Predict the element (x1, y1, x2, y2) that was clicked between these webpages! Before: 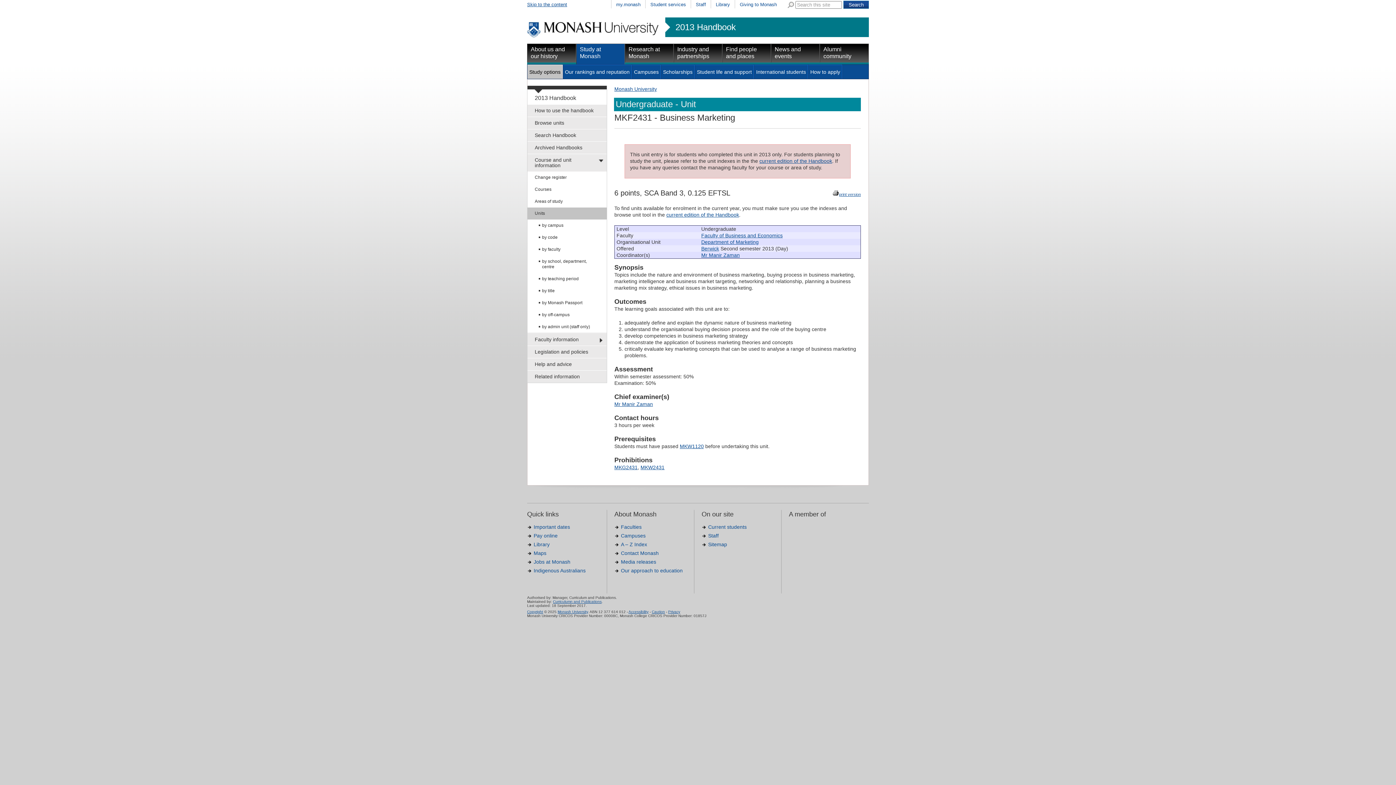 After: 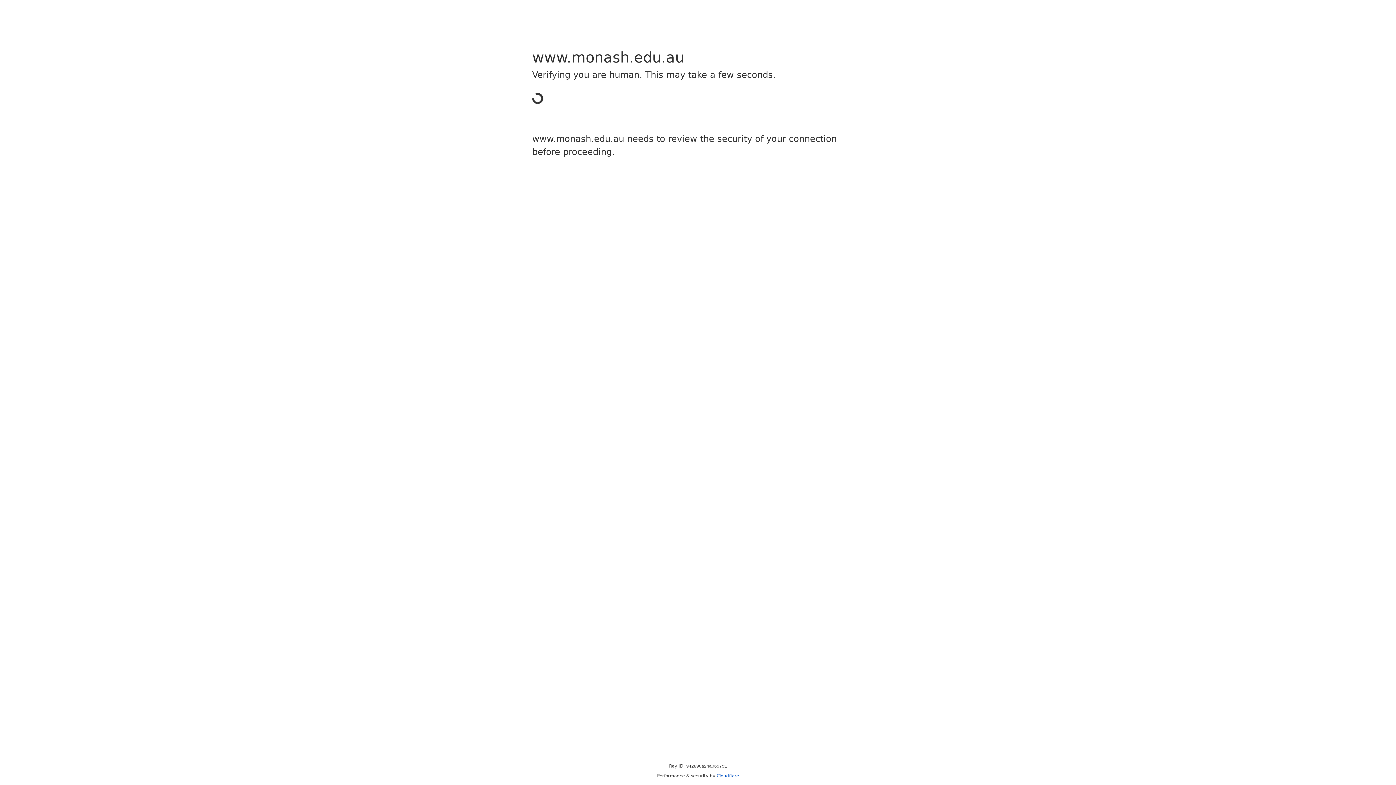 Action: label: Student services bbox: (650, 1, 686, 7)